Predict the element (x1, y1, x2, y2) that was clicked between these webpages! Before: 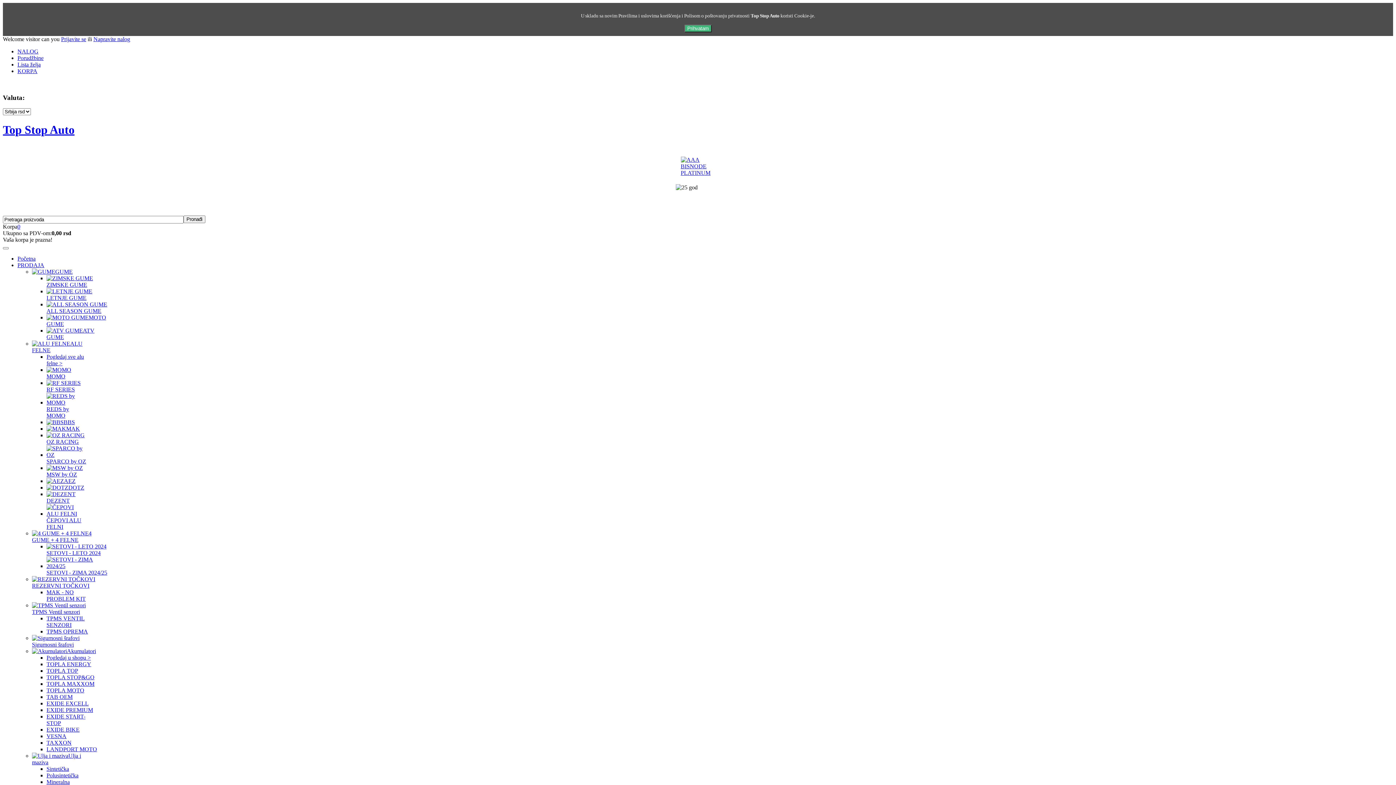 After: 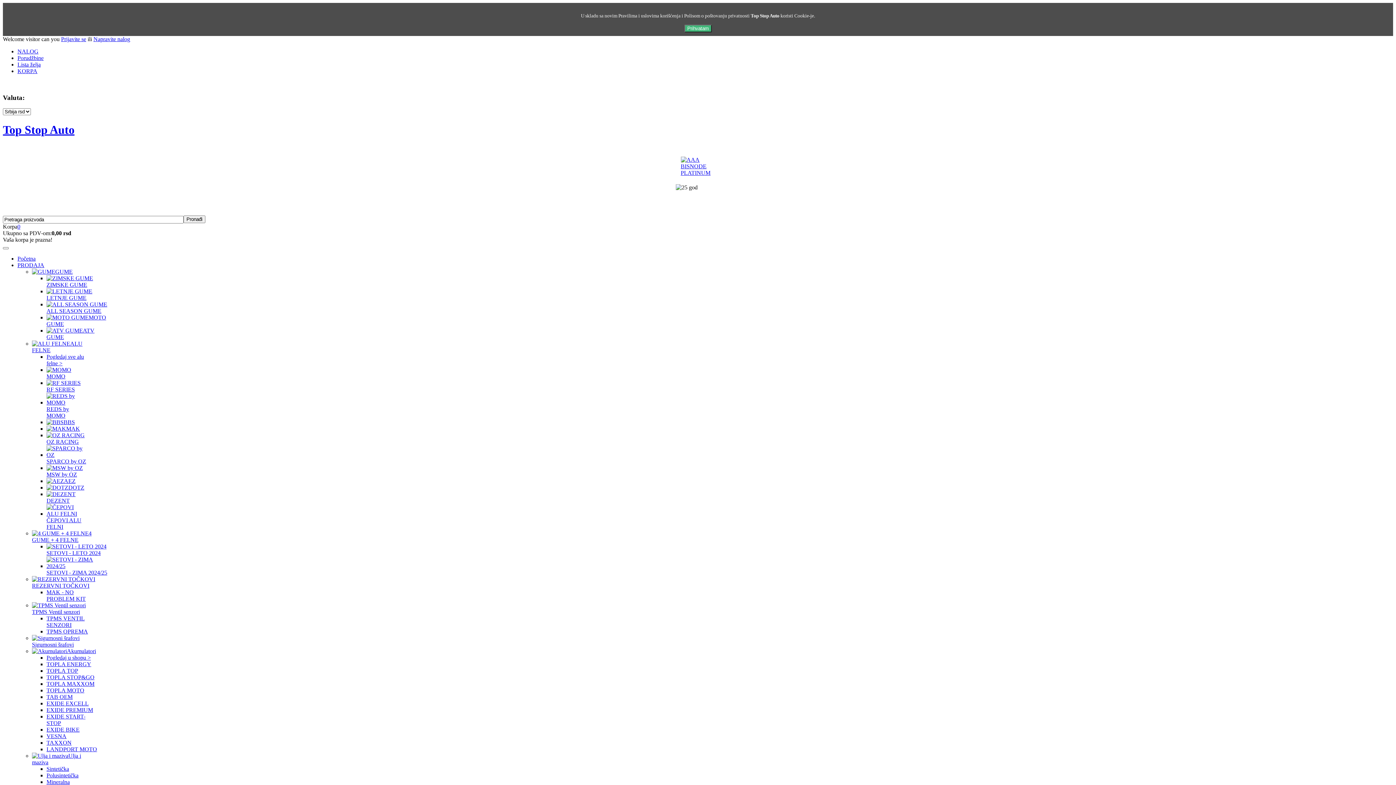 Action: label: EXIDE EXCELL bbox: (46, 700, 88, 706)